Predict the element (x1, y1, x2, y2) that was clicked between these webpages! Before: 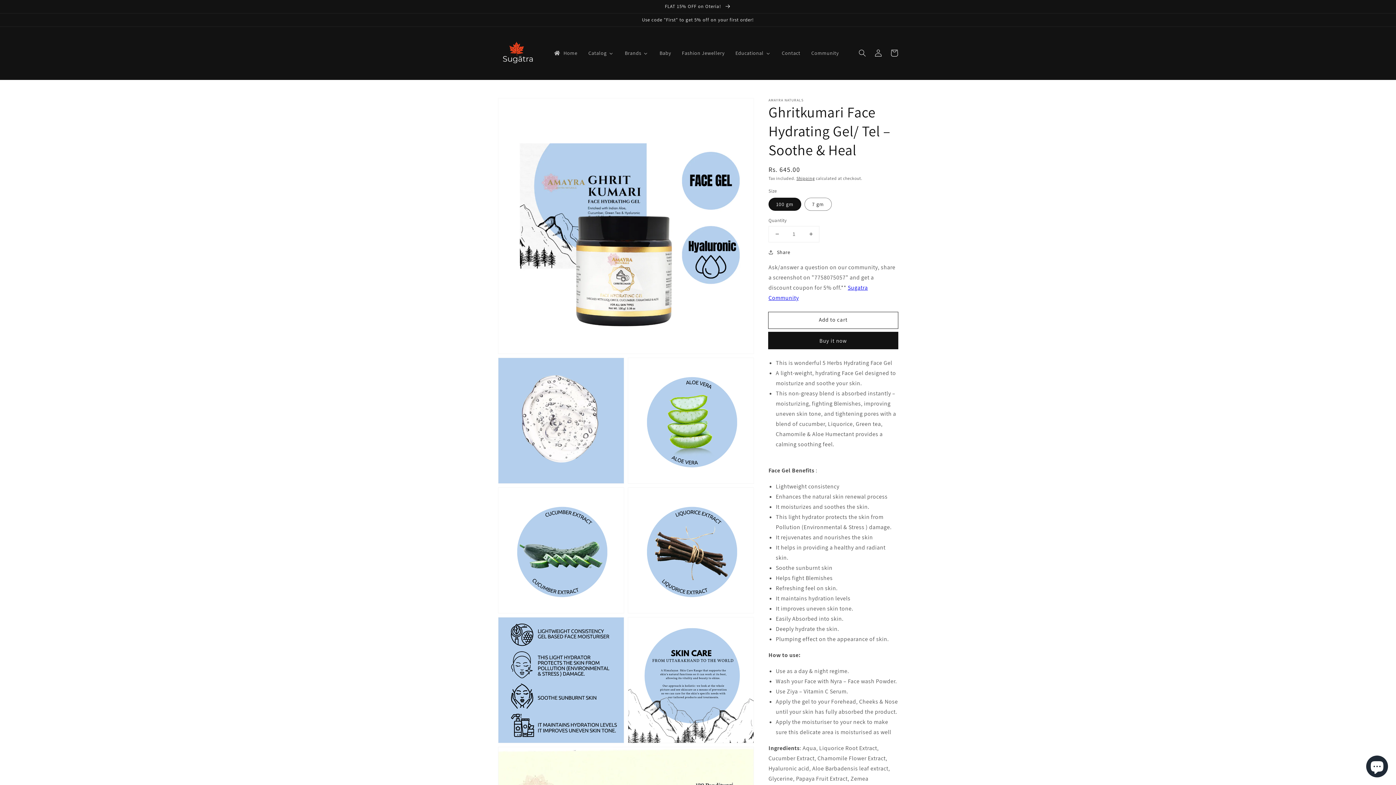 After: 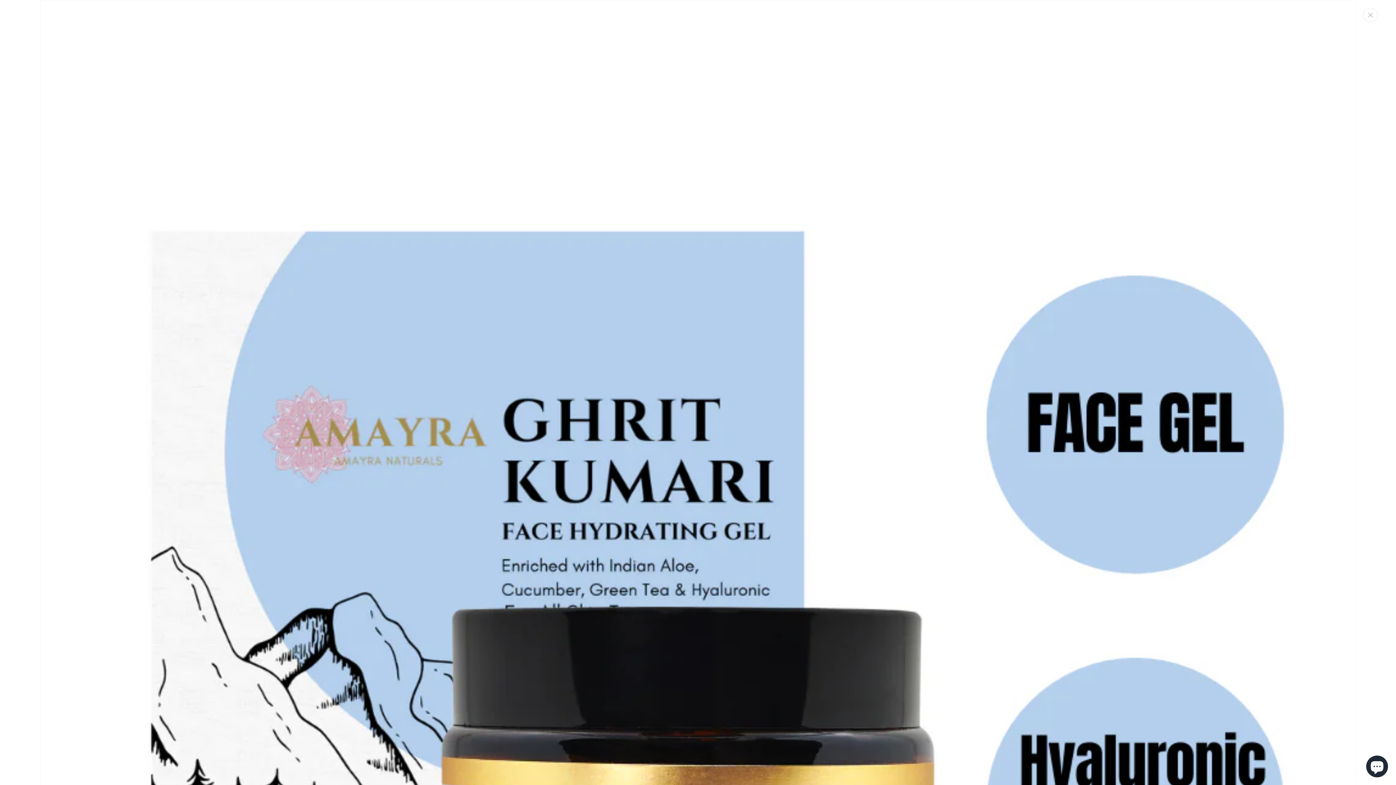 Action: label: Open featured media in gallery view bbox: (498, 98, 753, 353)